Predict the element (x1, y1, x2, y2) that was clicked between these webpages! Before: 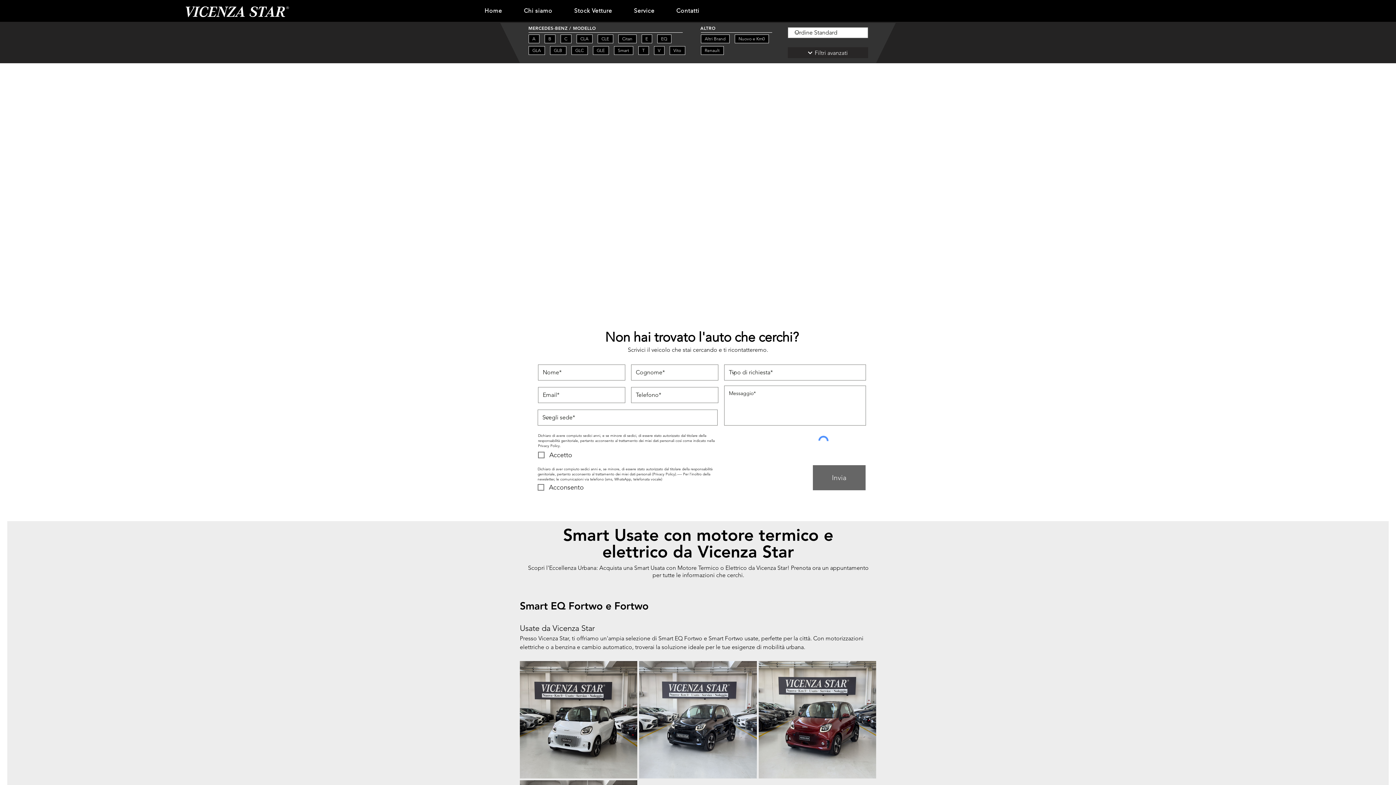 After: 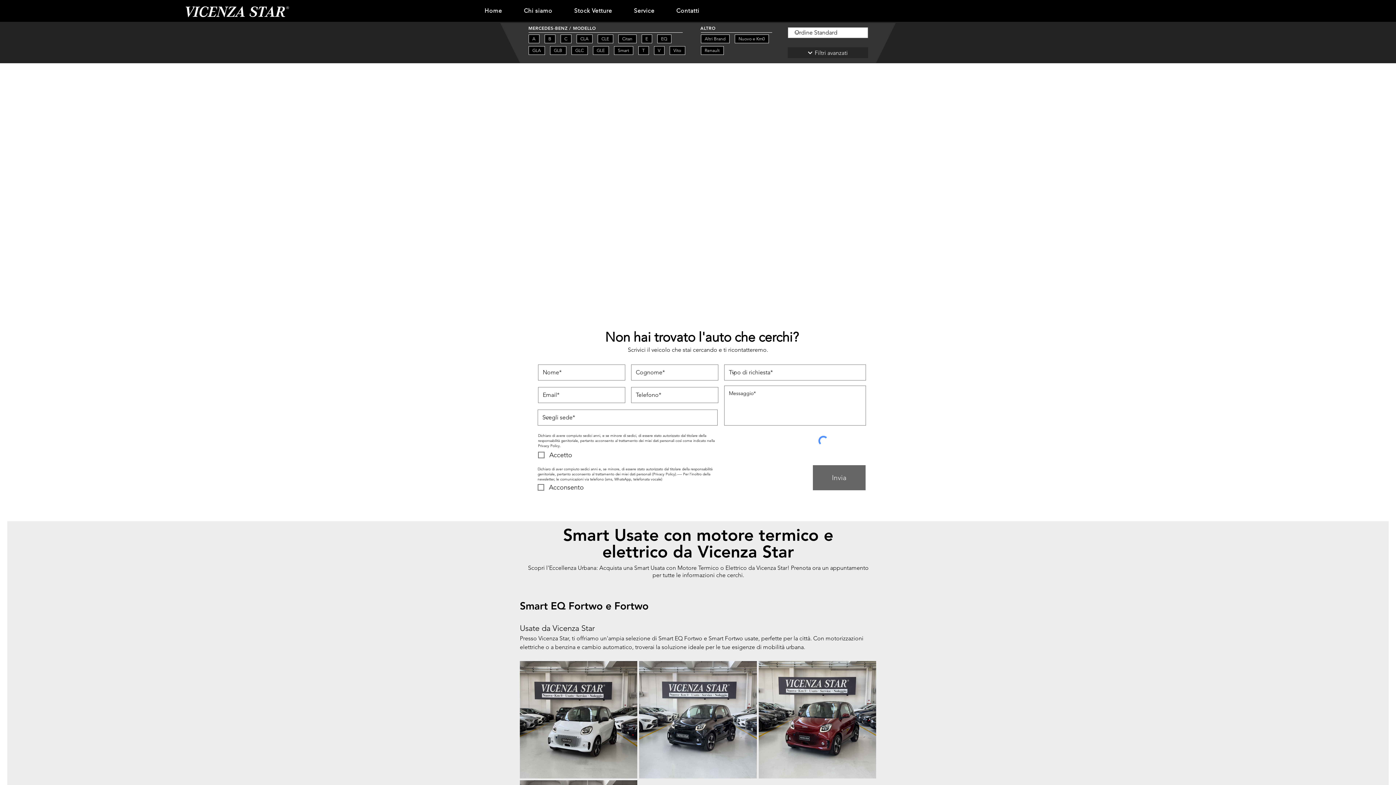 Action: bbox: (624, 0, 664, 20) label: Service